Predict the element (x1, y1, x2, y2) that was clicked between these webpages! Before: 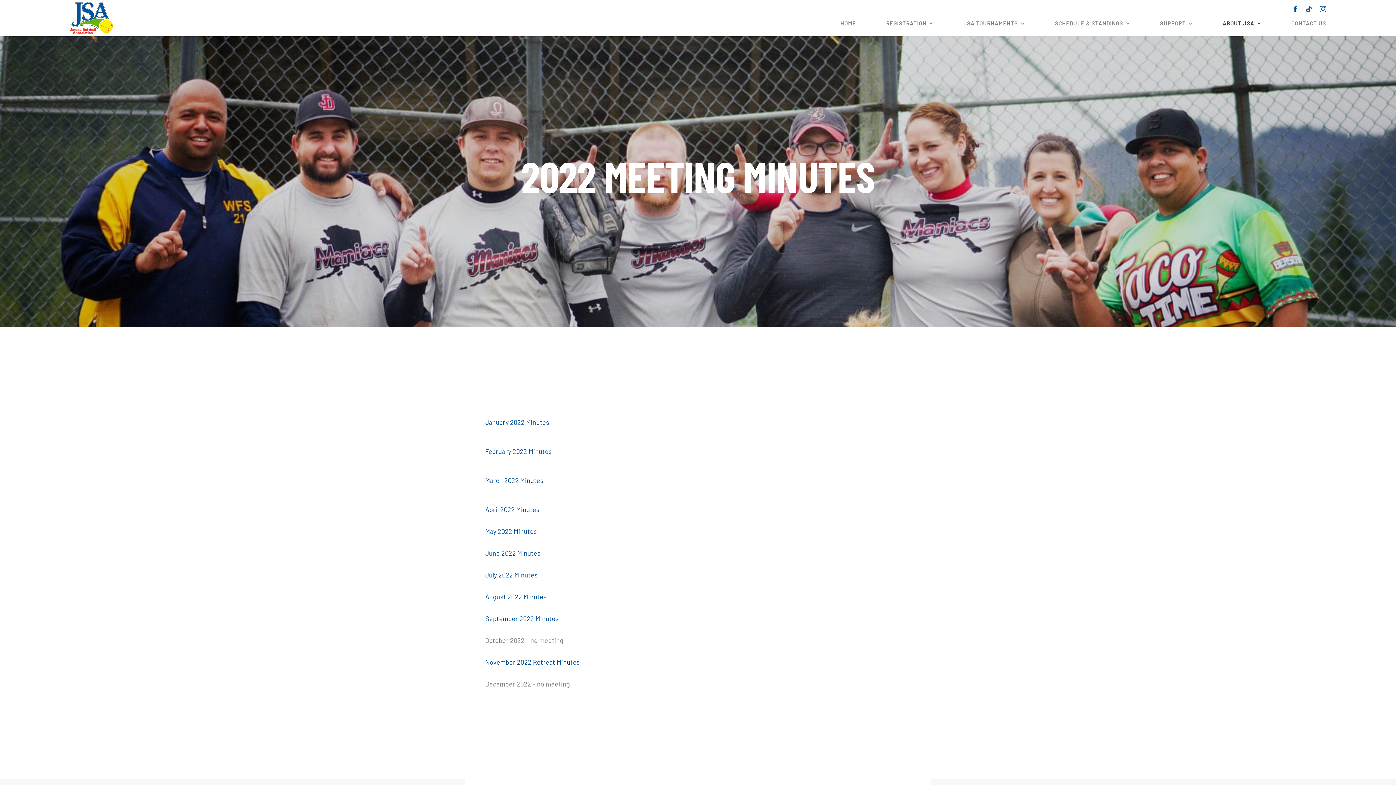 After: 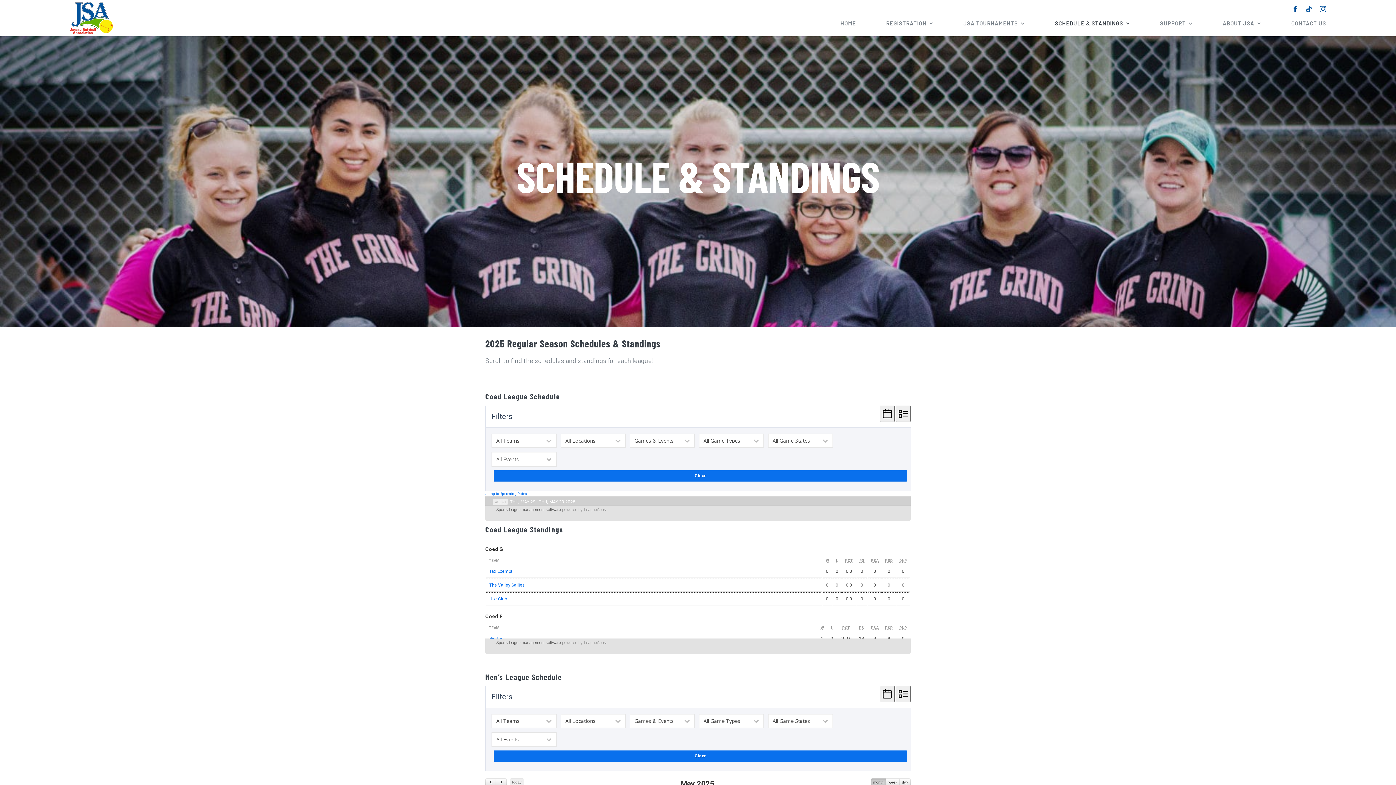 Action: bbox: (1055, 18, 1130, 27) label: SCHEDULE & STANDINGS